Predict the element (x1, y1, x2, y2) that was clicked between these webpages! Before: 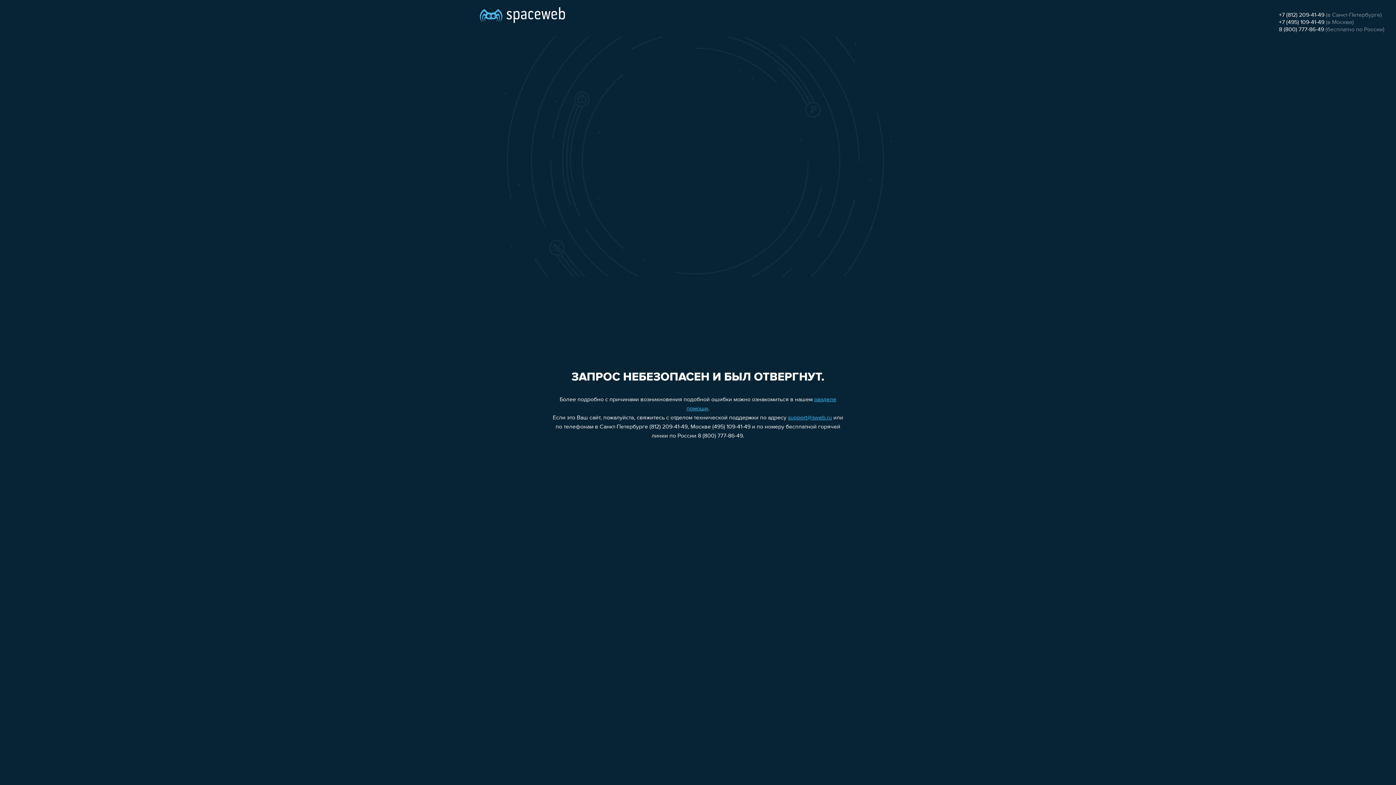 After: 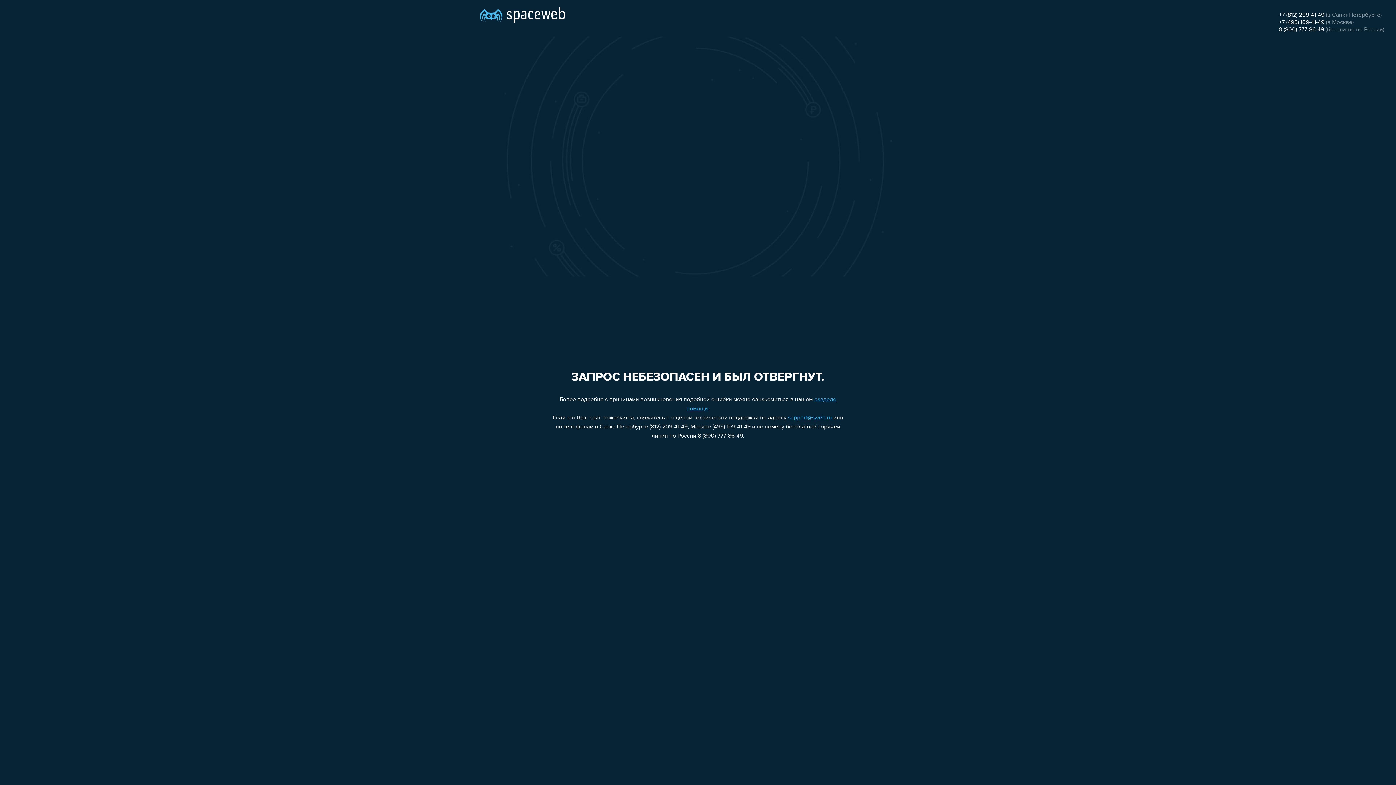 Action: label: support@sweb.ru bbox: (788, 415, 832, 421)